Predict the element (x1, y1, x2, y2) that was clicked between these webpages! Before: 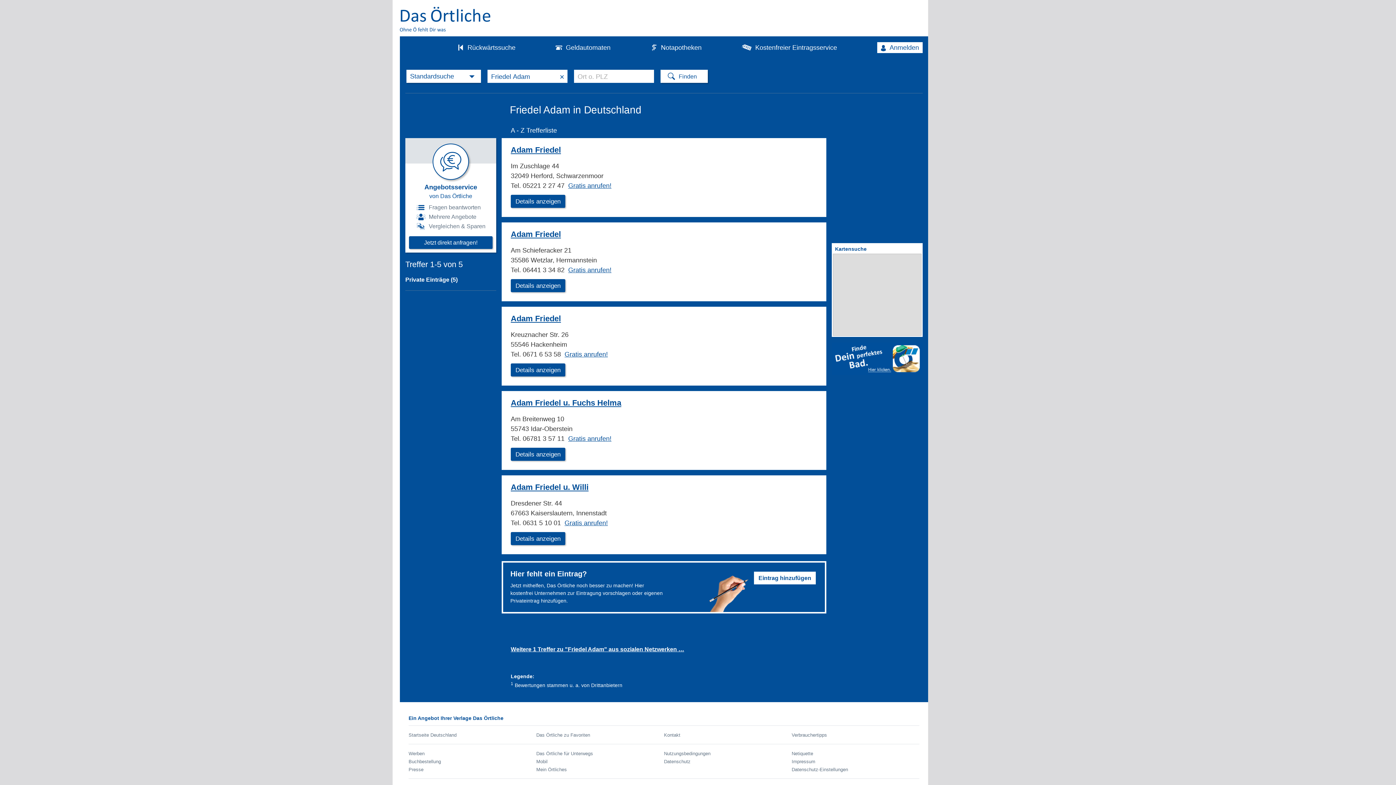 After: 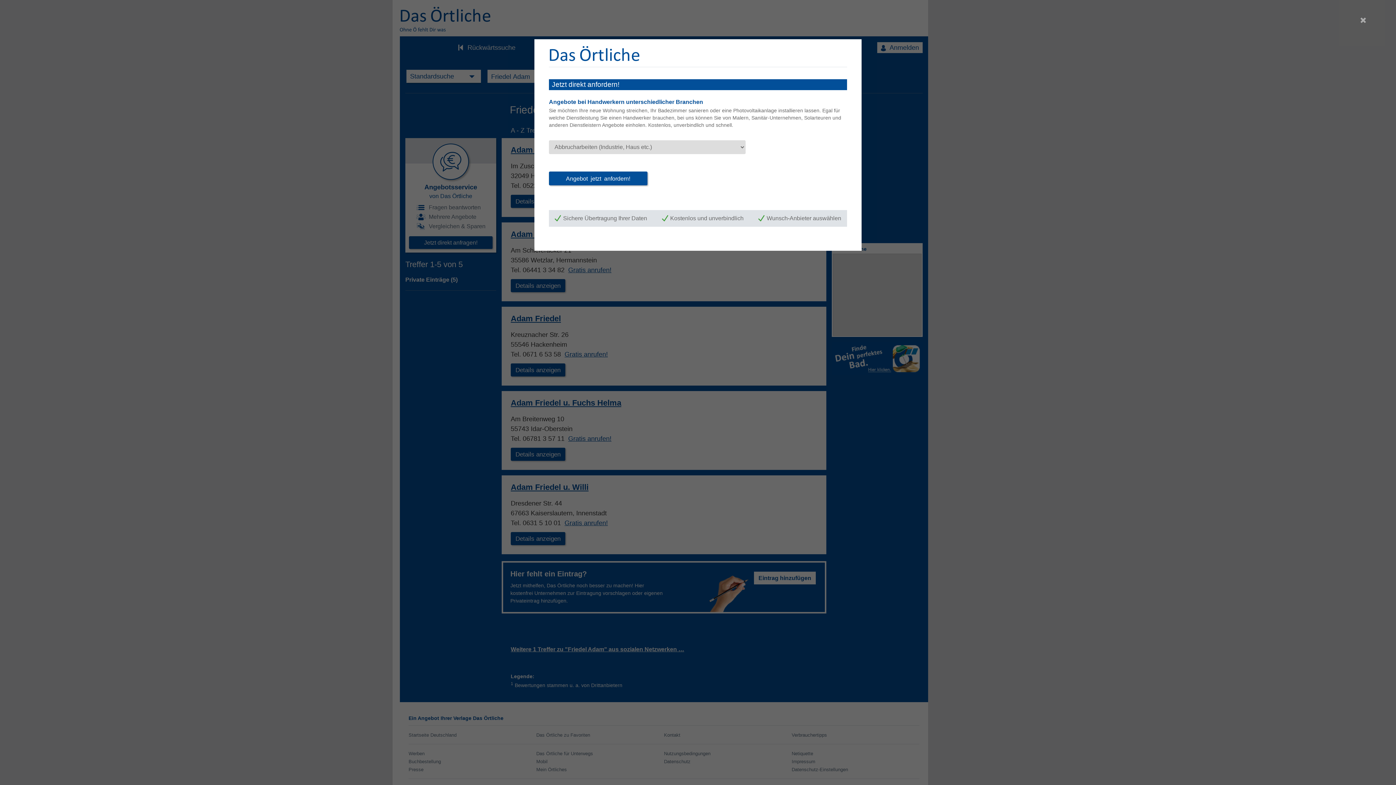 Action: bbox: (409, 236, 492, 249) label: Jetzt direkt anfragen!